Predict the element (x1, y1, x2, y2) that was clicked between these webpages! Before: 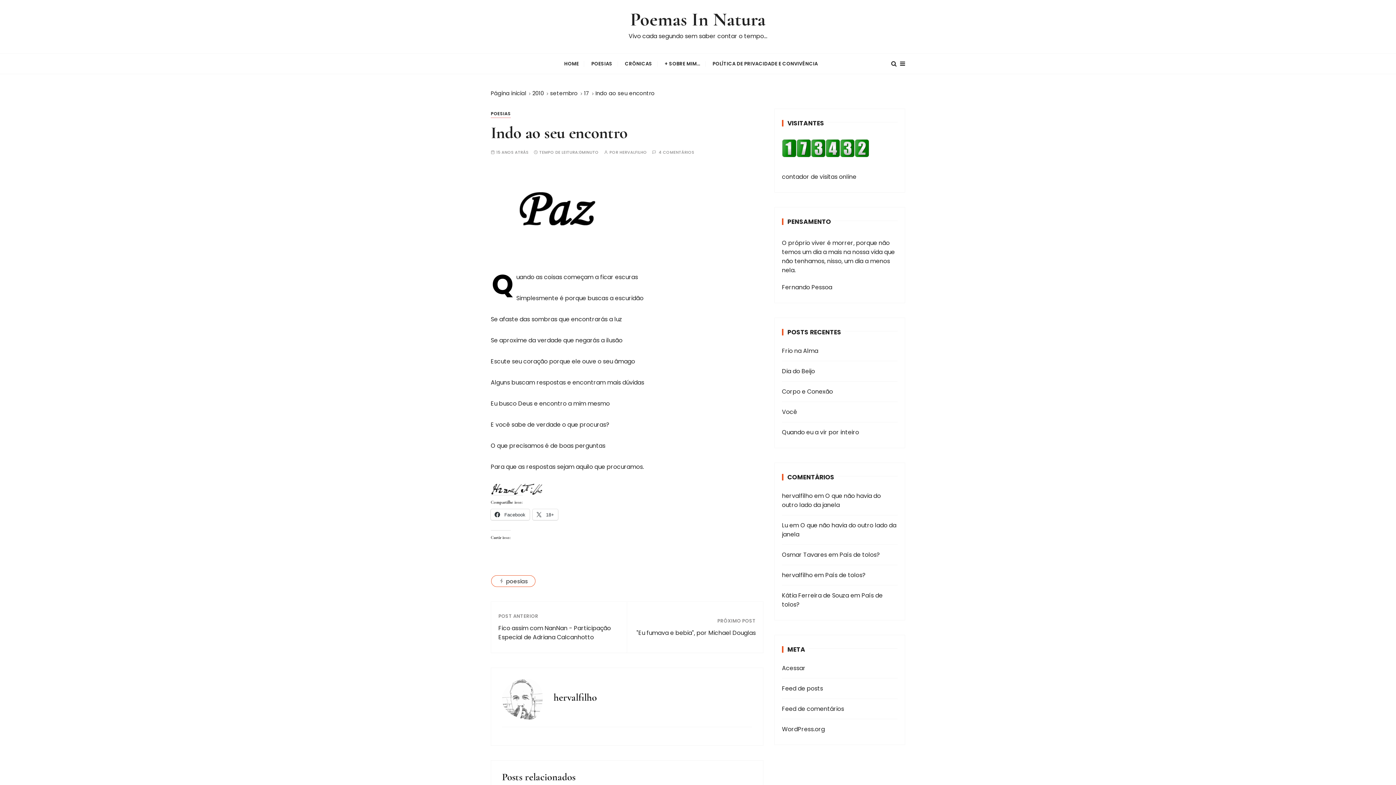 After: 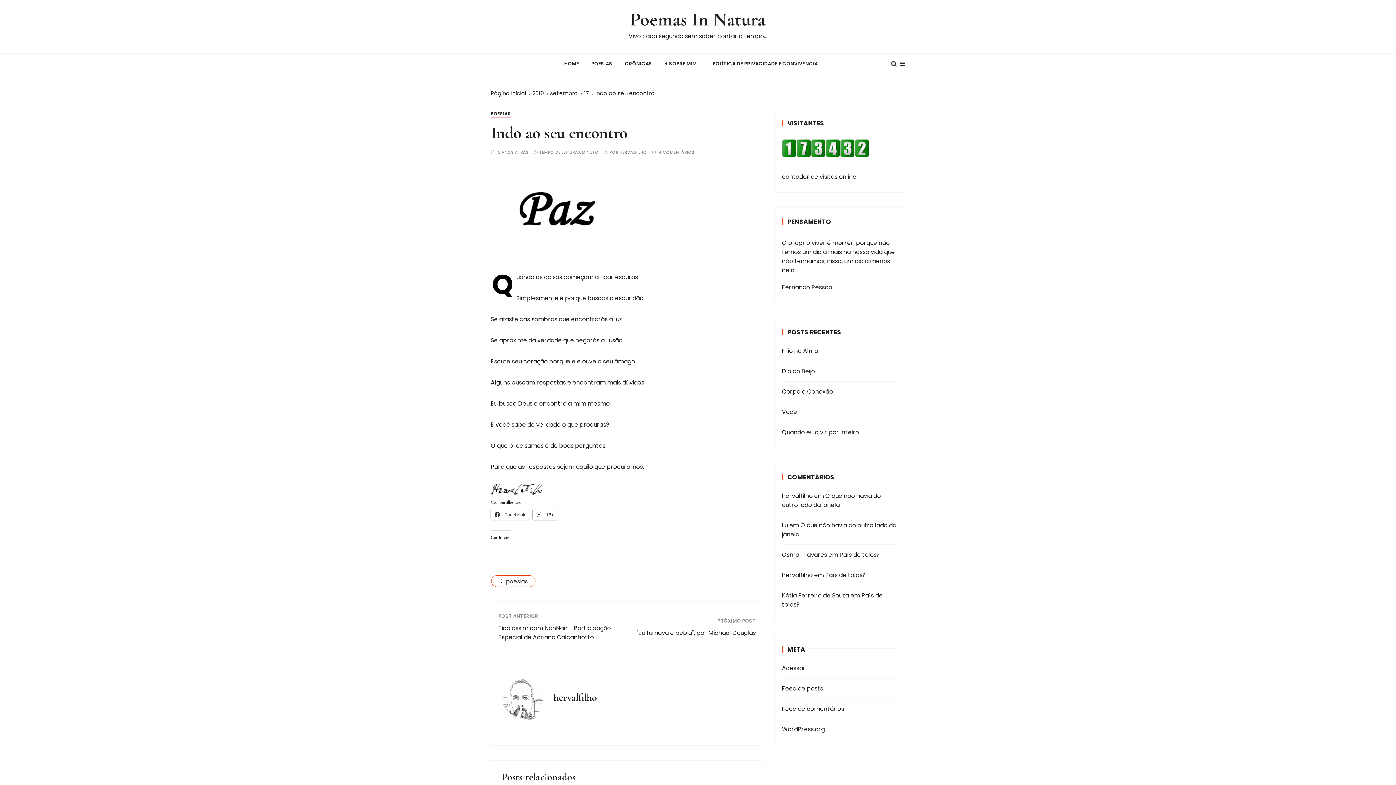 Action: bbox: (532, 509, 558, 520) label:  18+